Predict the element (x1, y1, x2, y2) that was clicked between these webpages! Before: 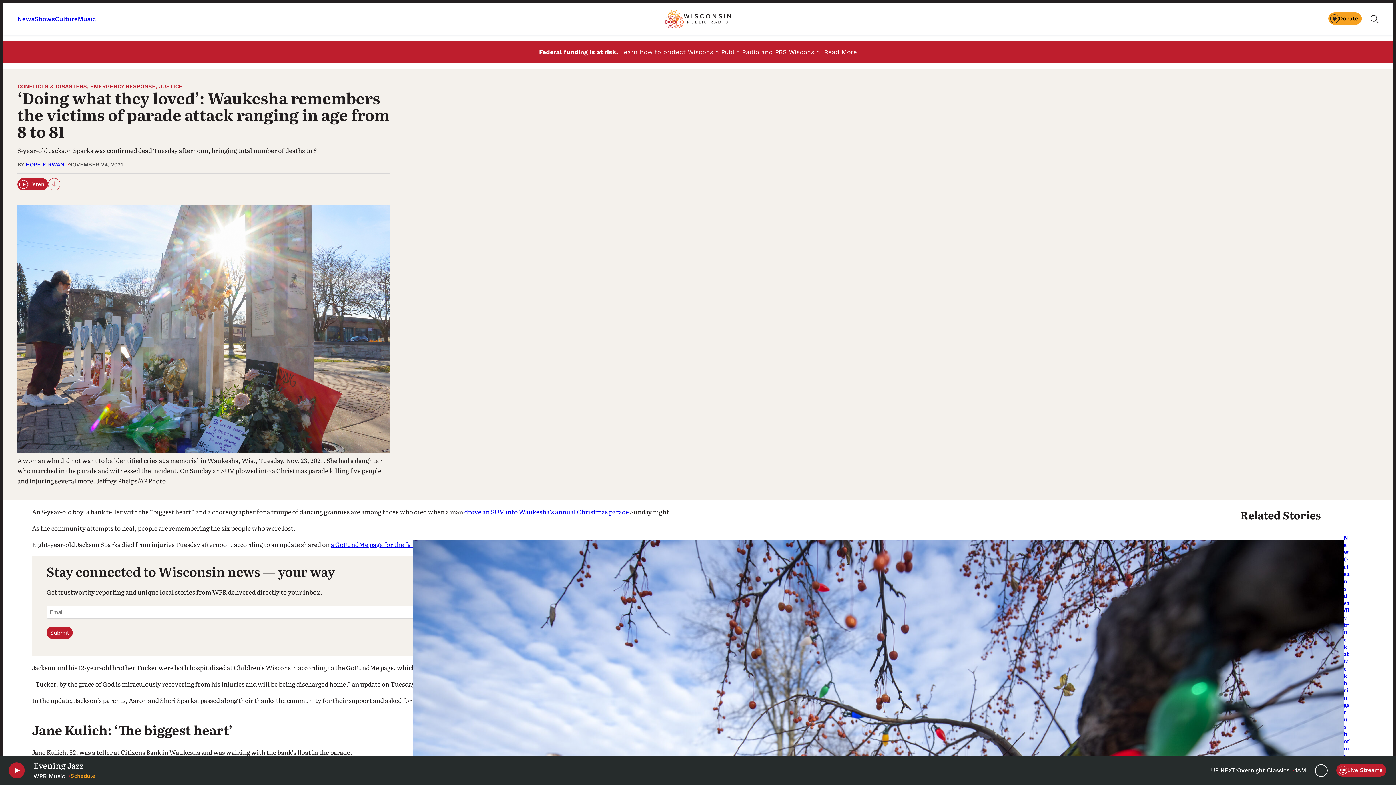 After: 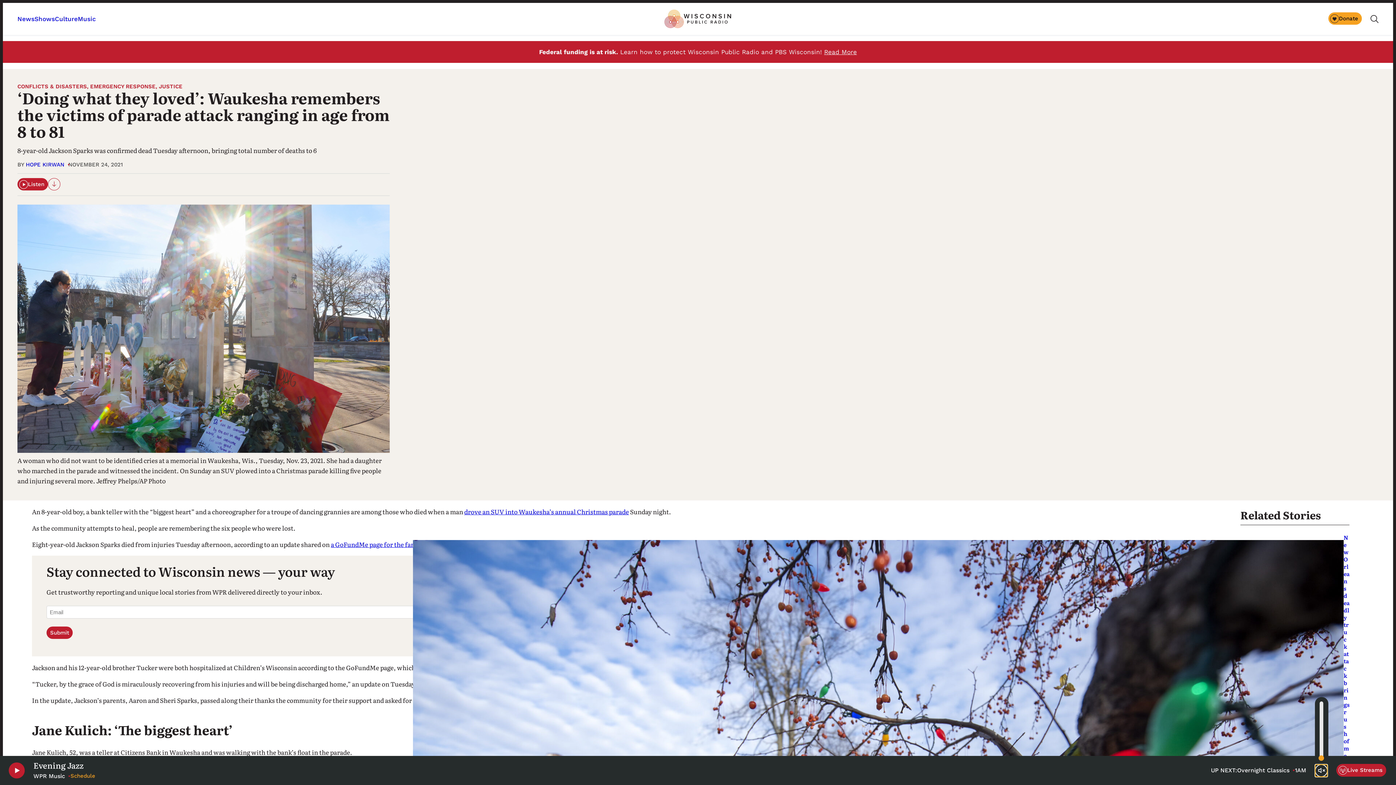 Action: bbox: (1315, 764, 1328, 777) label: Volume Controls